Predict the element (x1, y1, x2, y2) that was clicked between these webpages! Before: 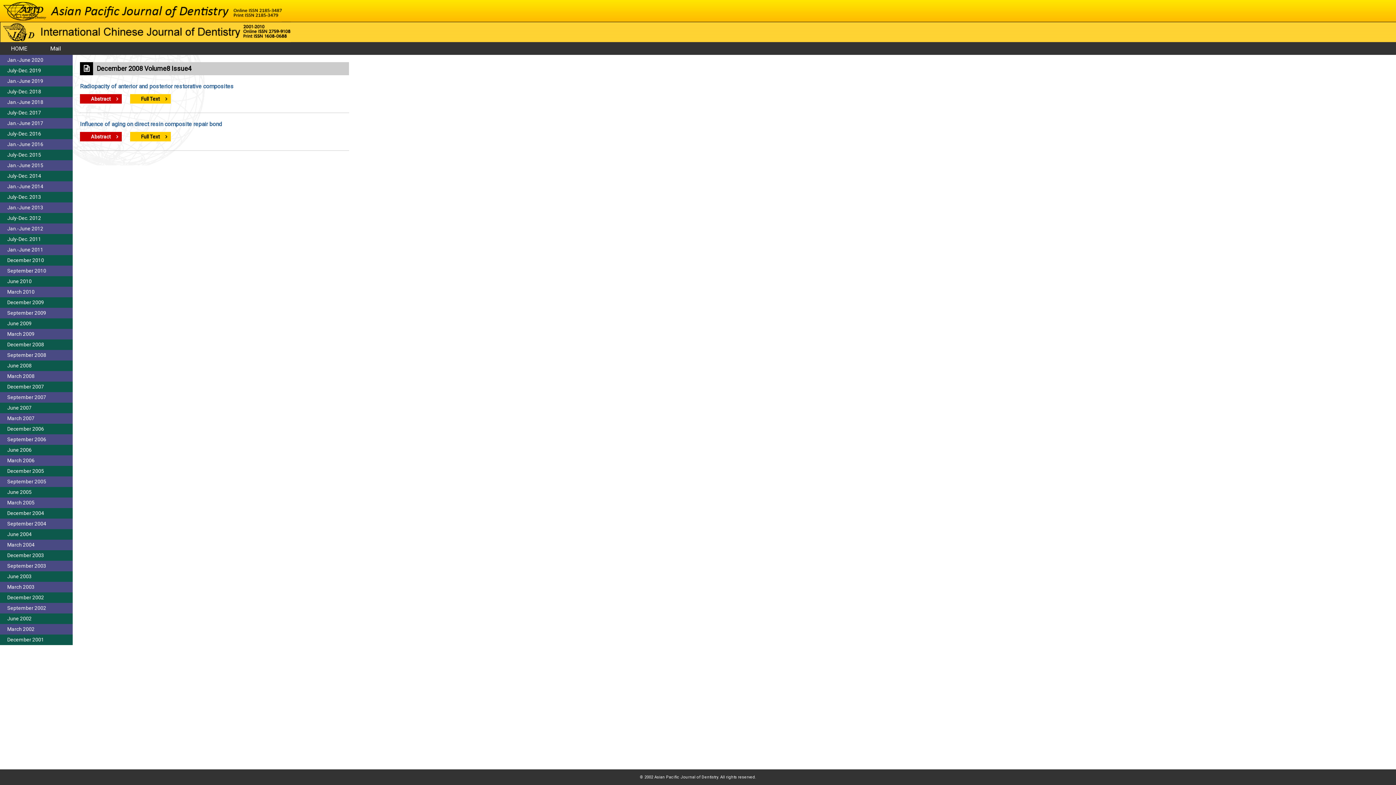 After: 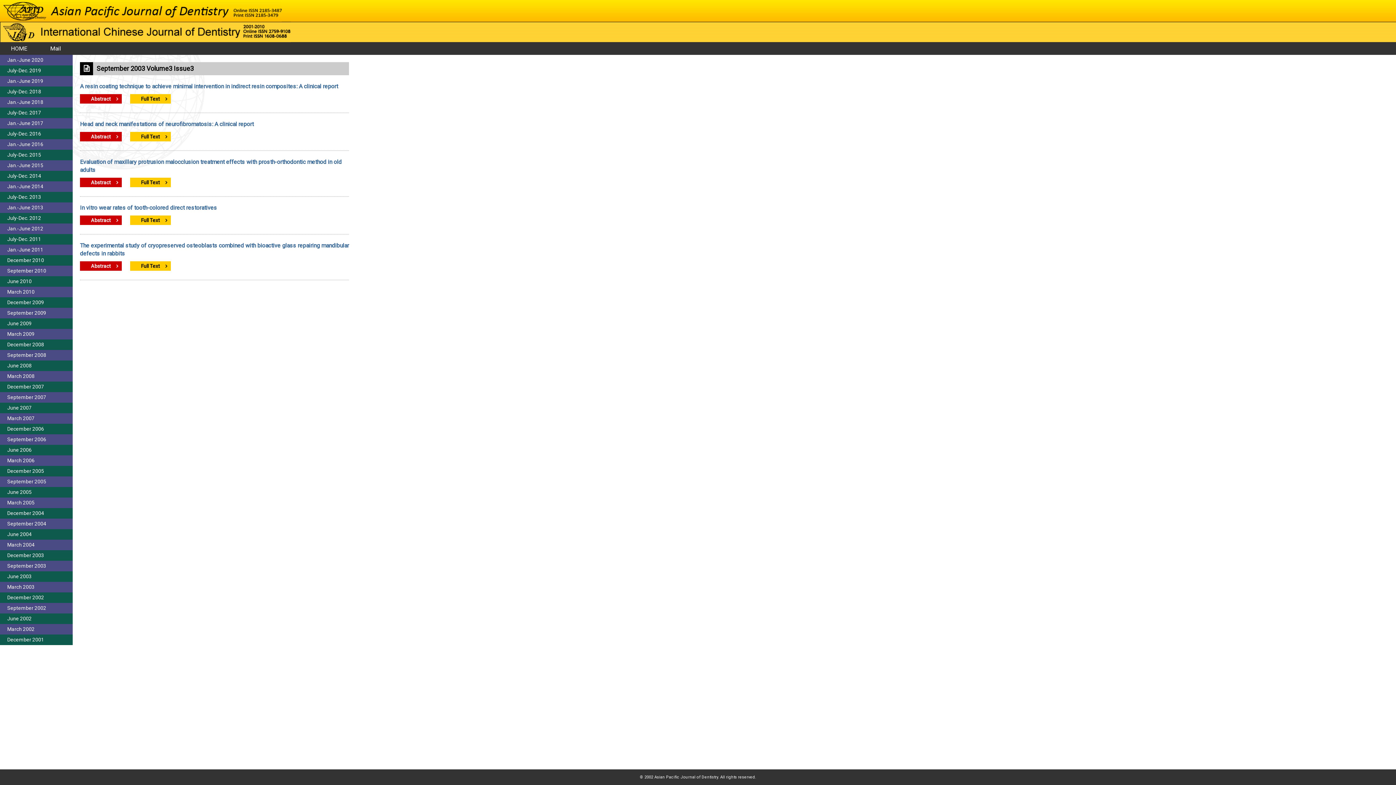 Action: bbox: (0, 561, 72, 571) label: September 2003